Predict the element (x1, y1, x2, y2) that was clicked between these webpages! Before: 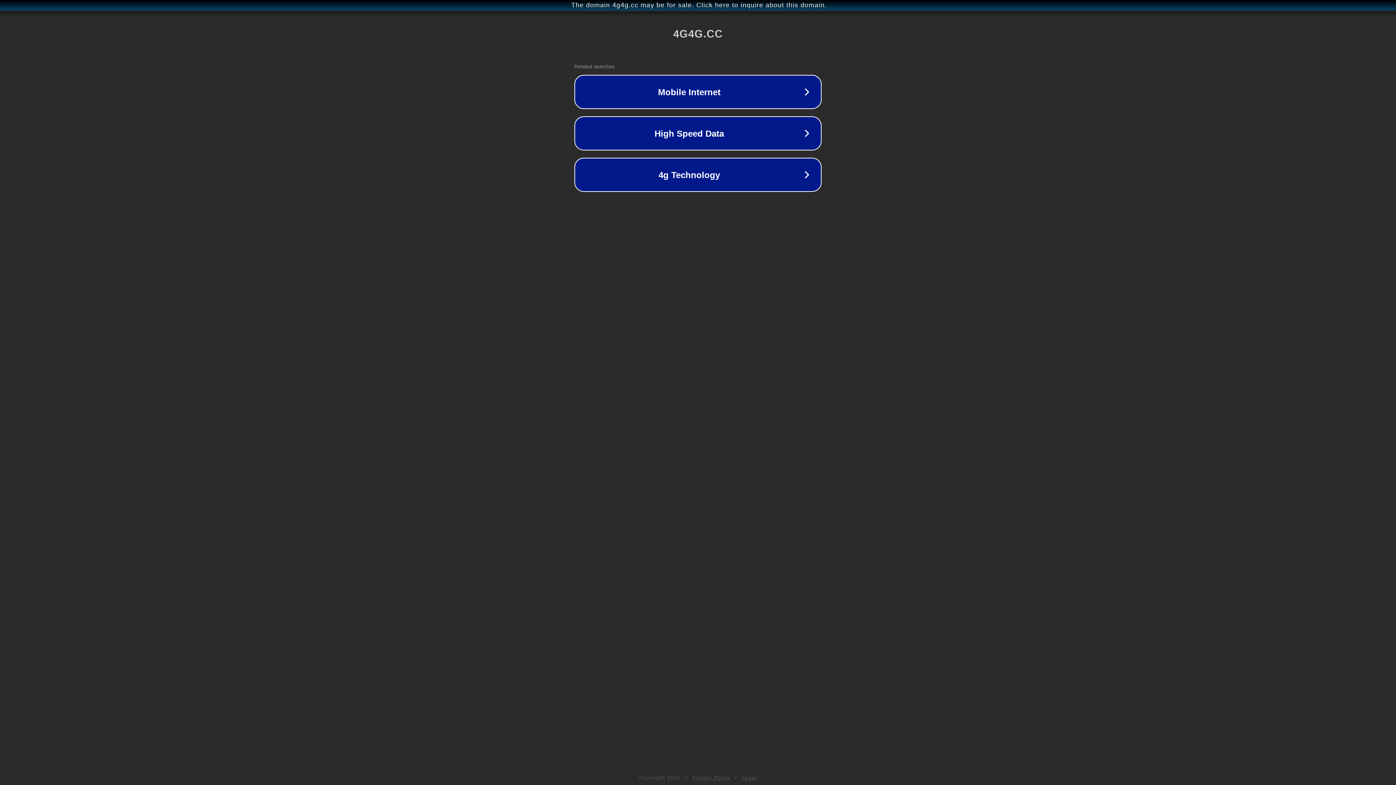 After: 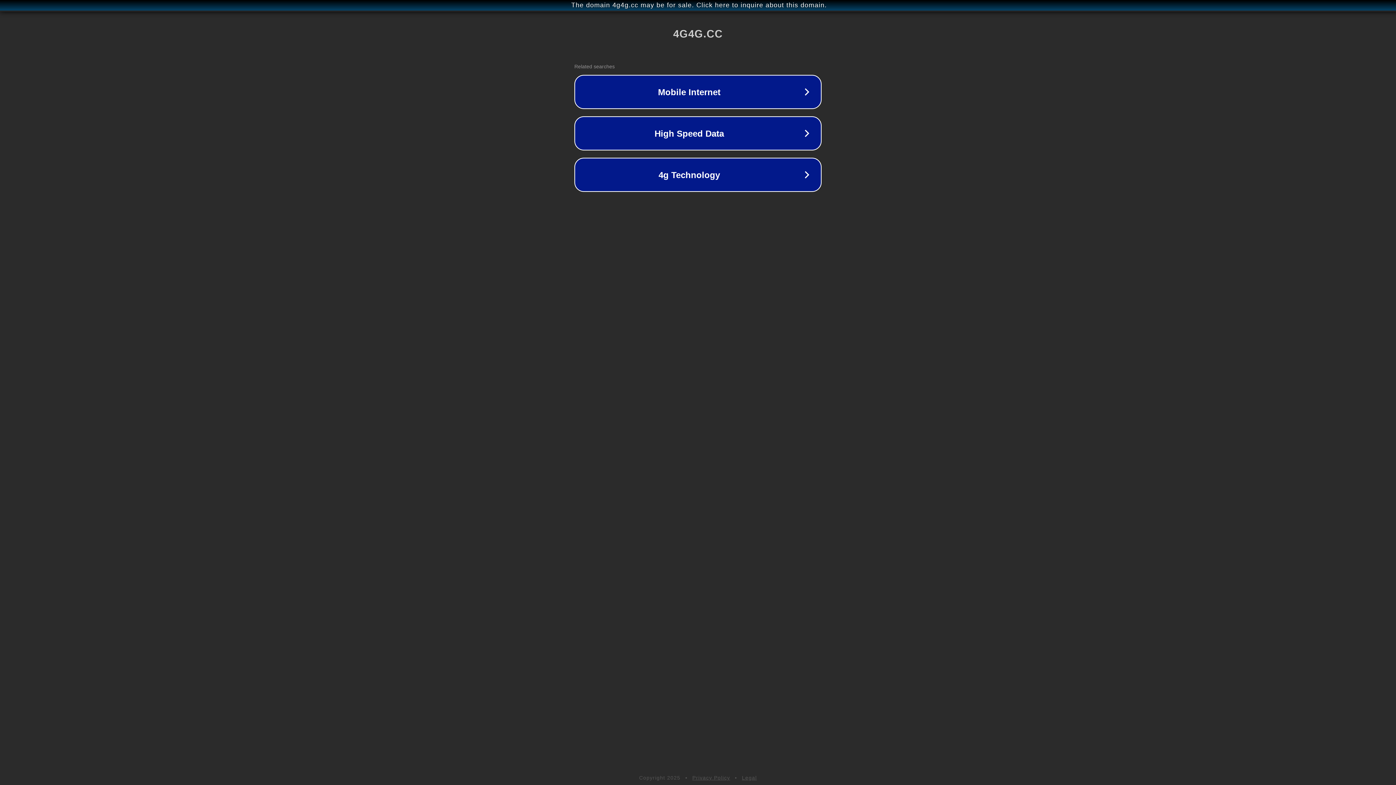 Action: bbox: (692, 775, 730, 781) label: Privacy Policy